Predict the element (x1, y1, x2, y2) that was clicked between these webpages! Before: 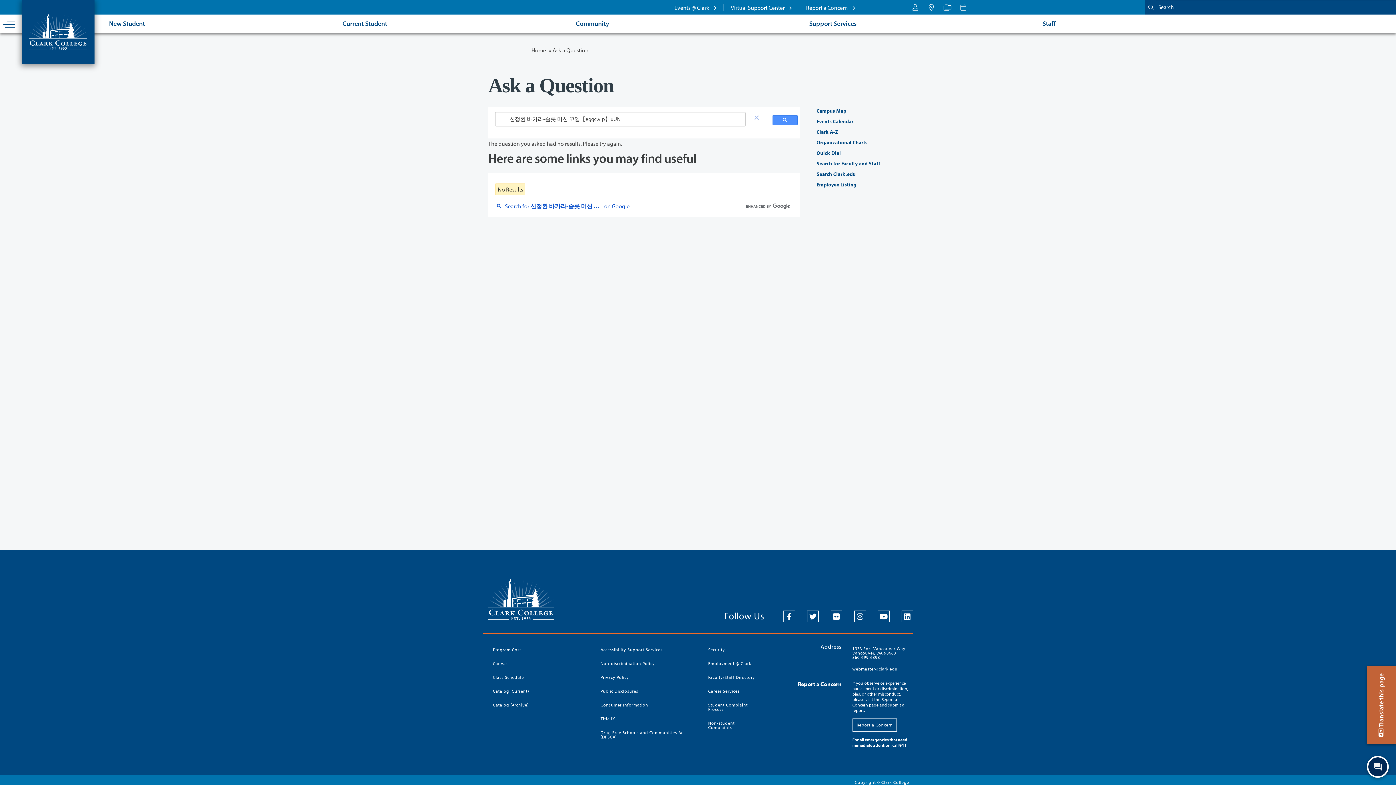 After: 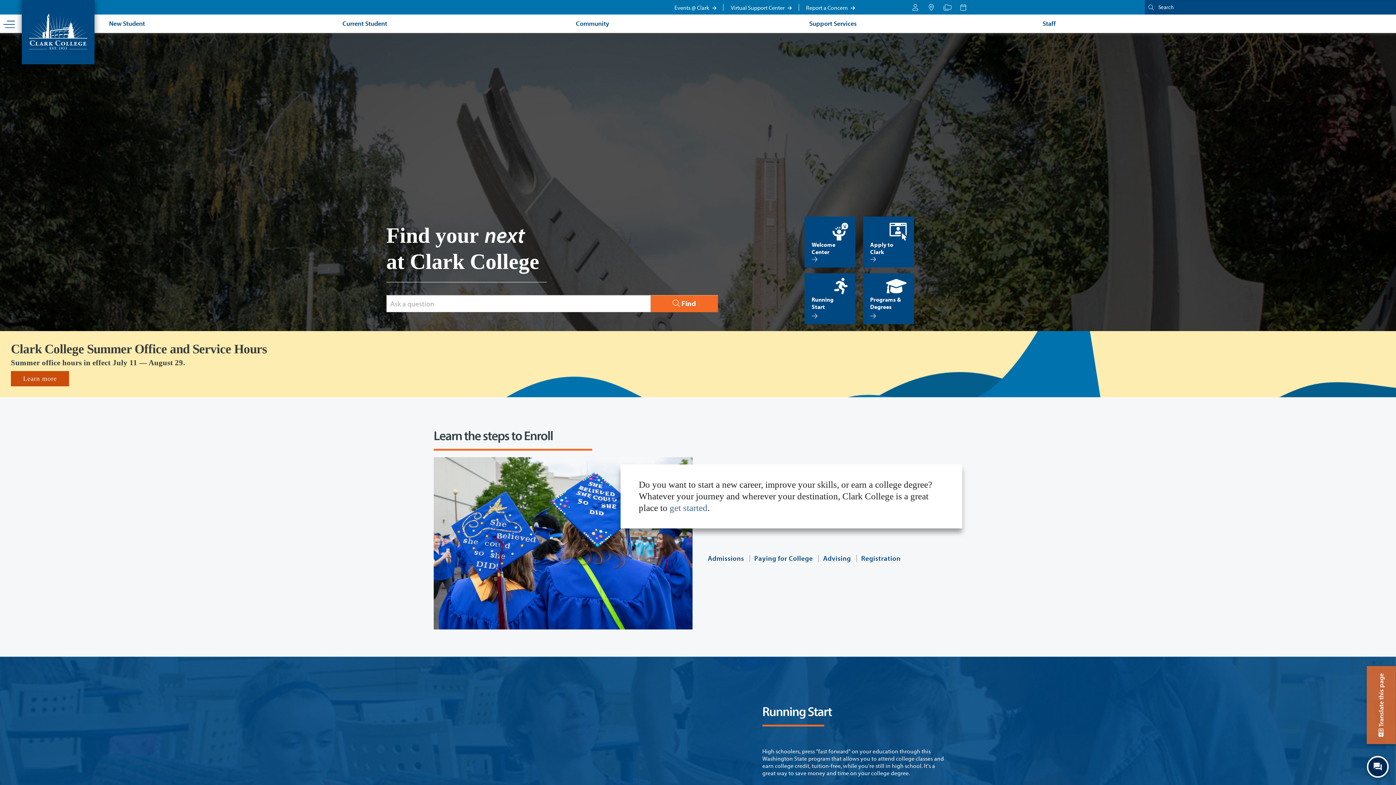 Action: bbox: (29, 27, 87, 34) label: Home Page